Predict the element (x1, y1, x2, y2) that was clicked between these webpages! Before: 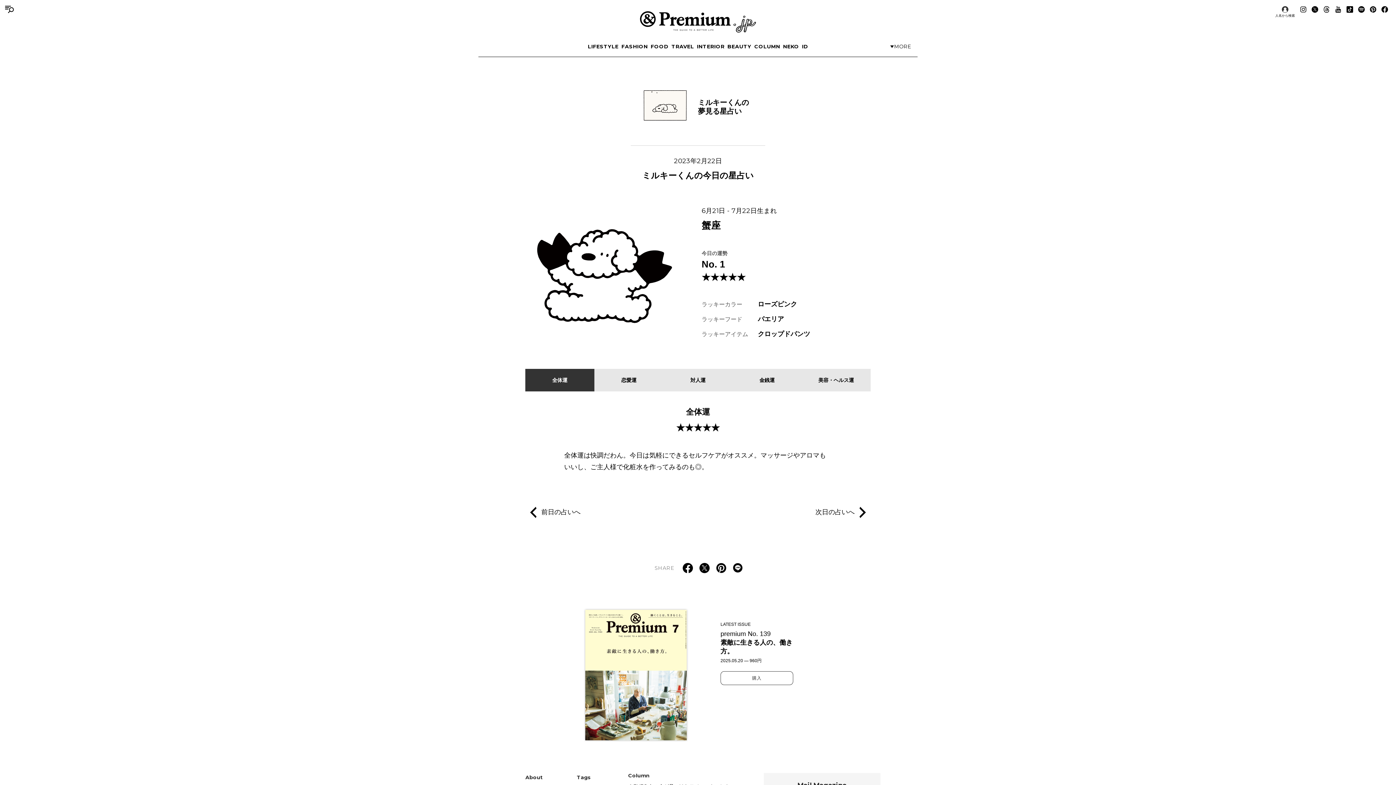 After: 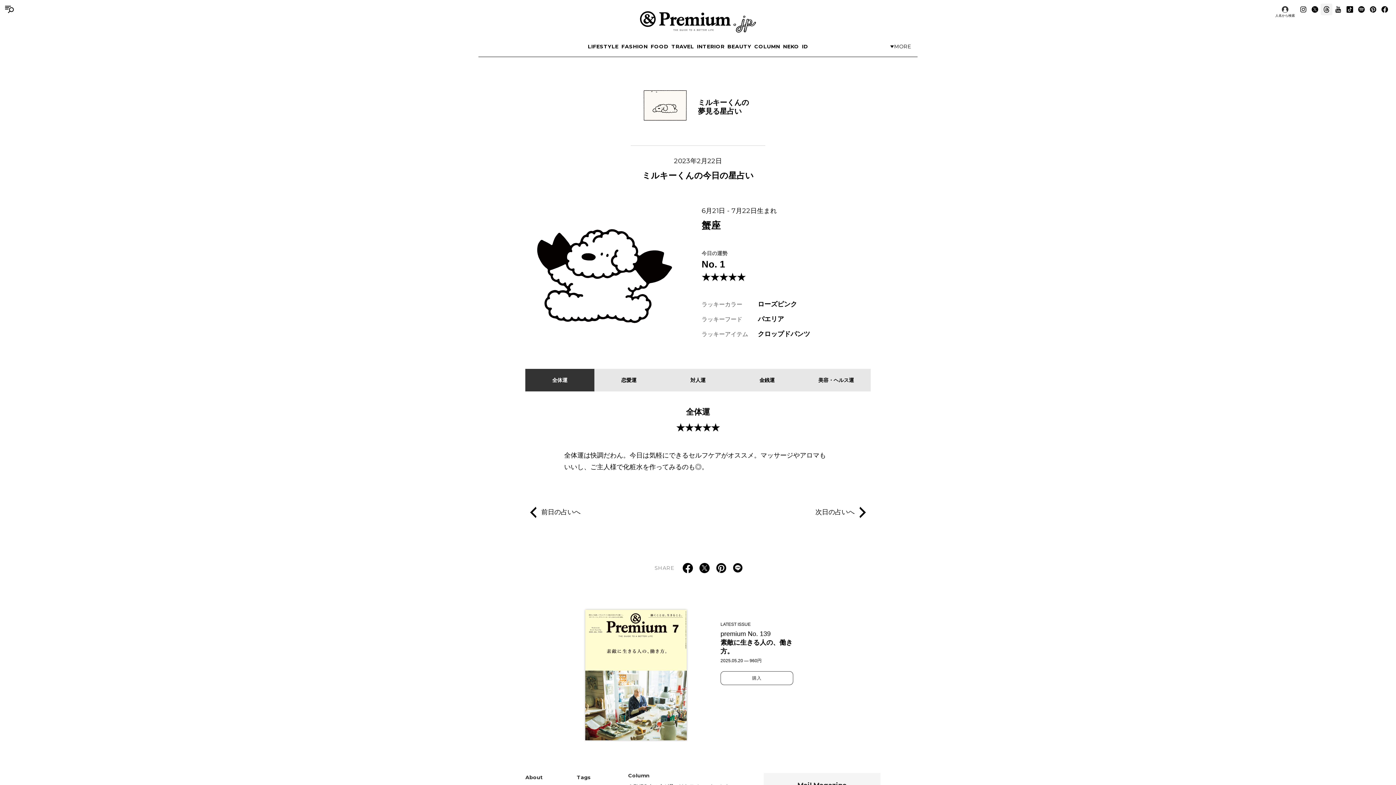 Action: bbox: (1321, 3, 1332, 15) label: Follow on Threads